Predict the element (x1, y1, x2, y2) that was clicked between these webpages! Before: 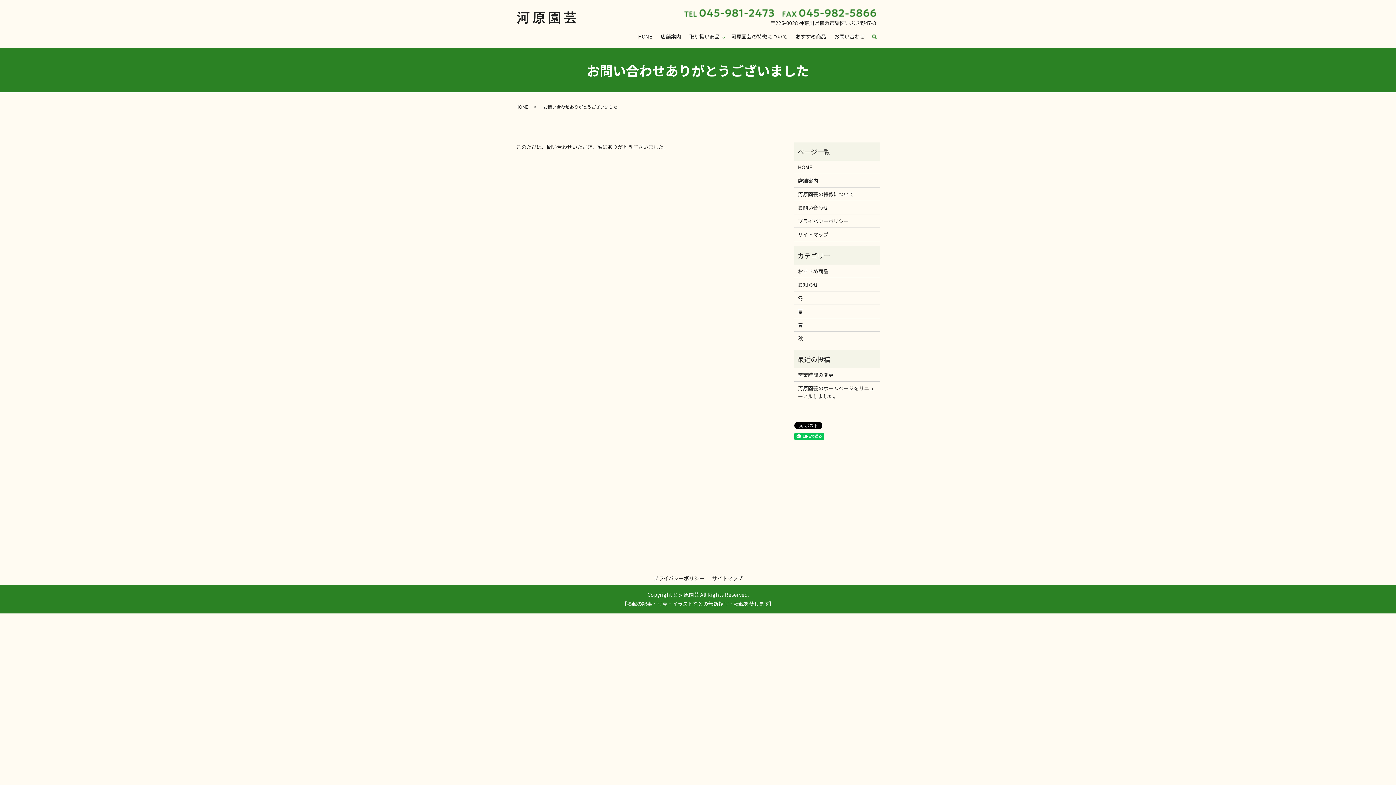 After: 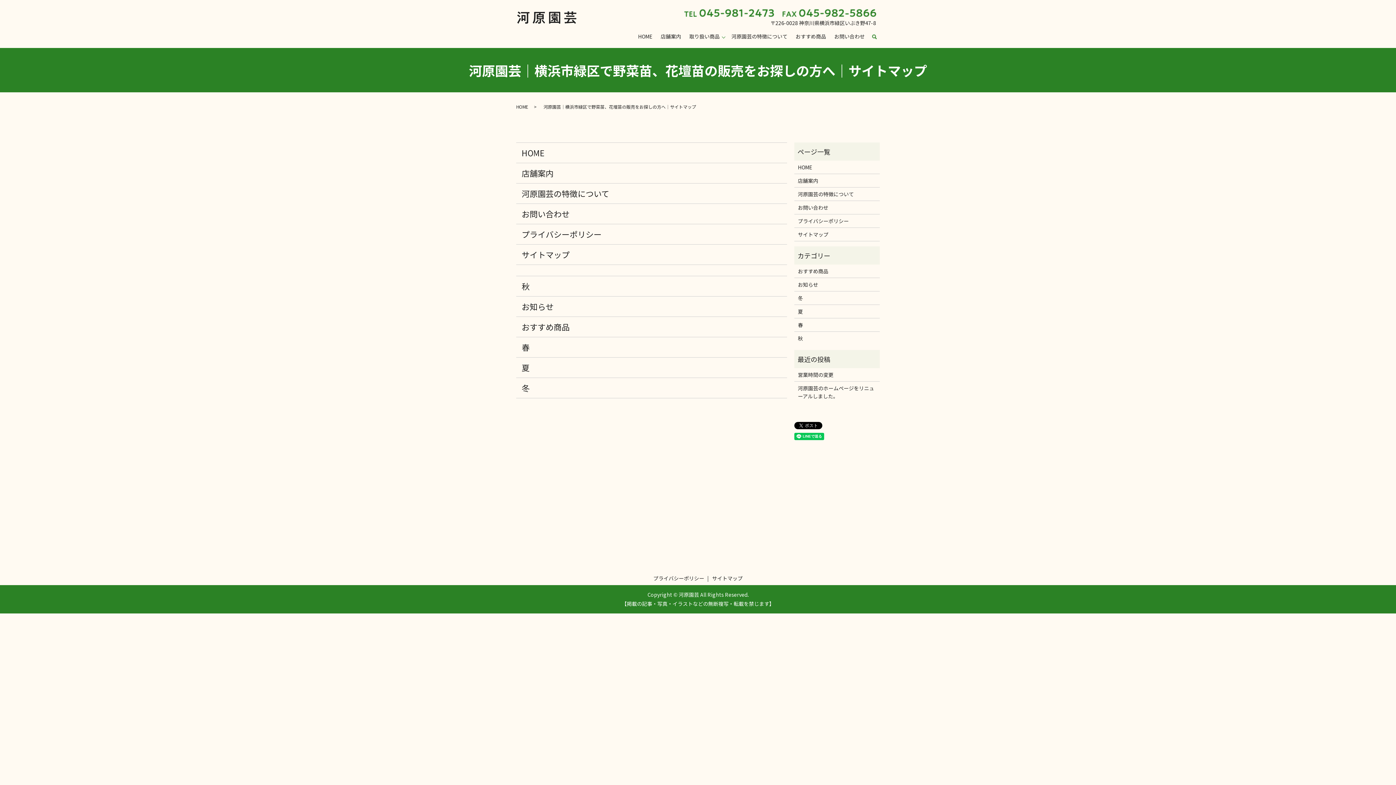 Action: bbox: (798, 230, 876, 238) label: サイトマップ